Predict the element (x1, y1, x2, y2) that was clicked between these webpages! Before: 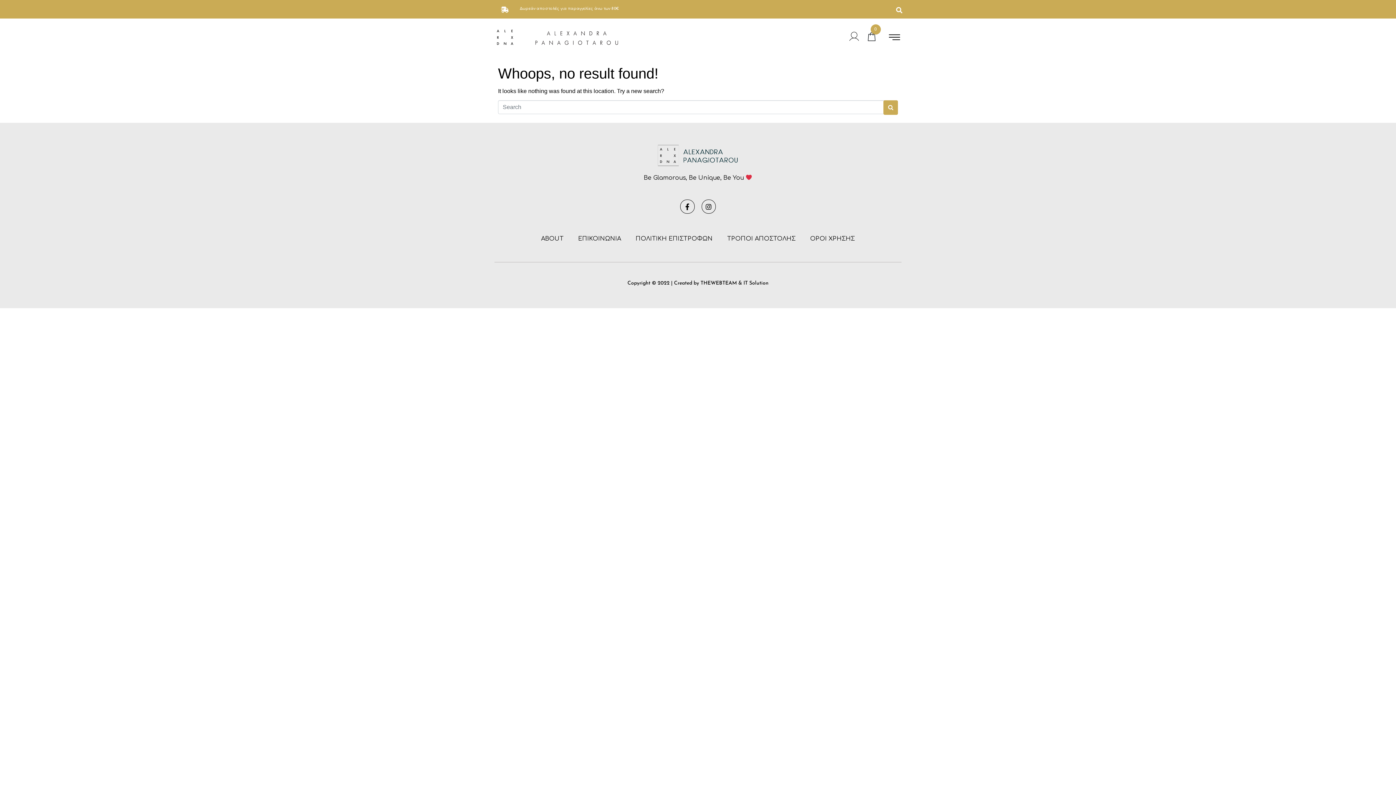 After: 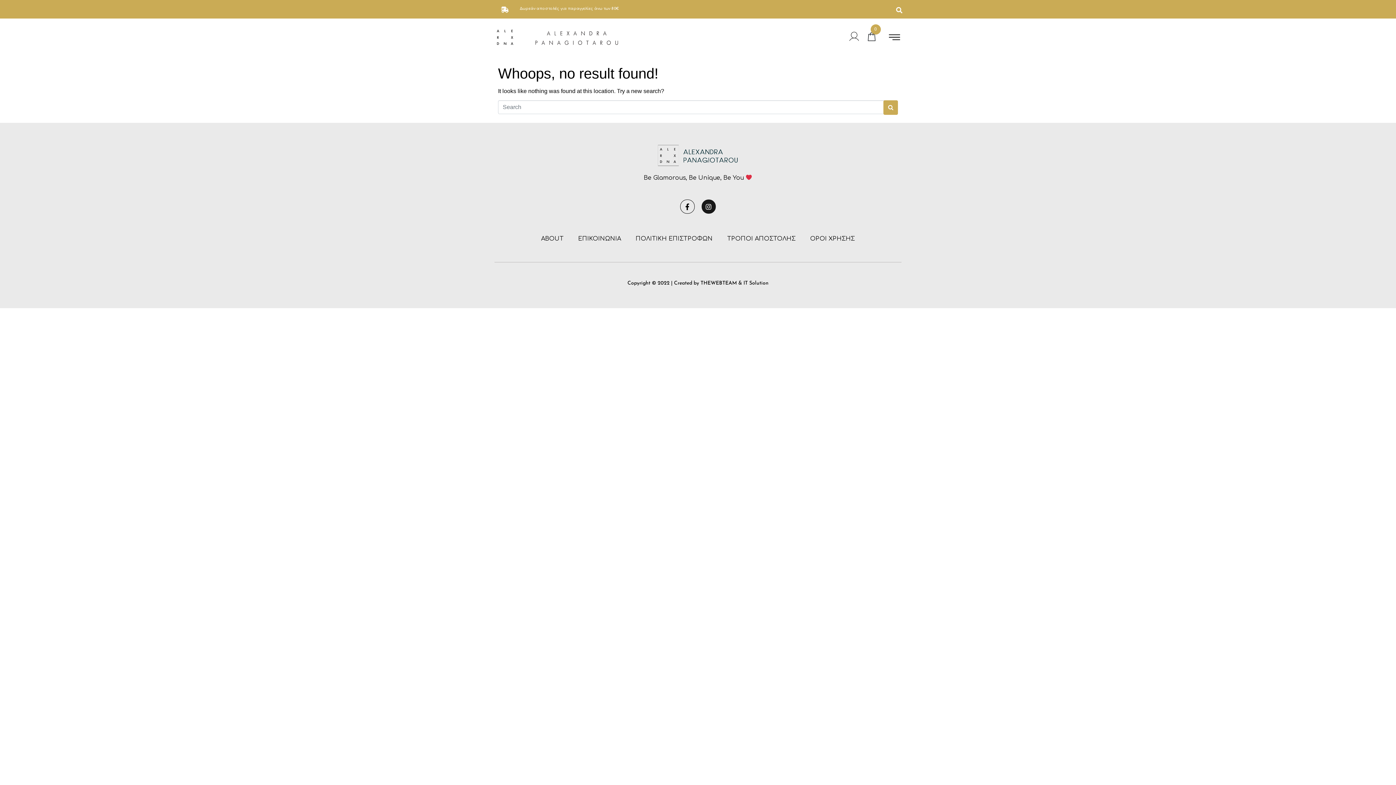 Action: bbox: (701, 199, 716, 213) label: Instagram